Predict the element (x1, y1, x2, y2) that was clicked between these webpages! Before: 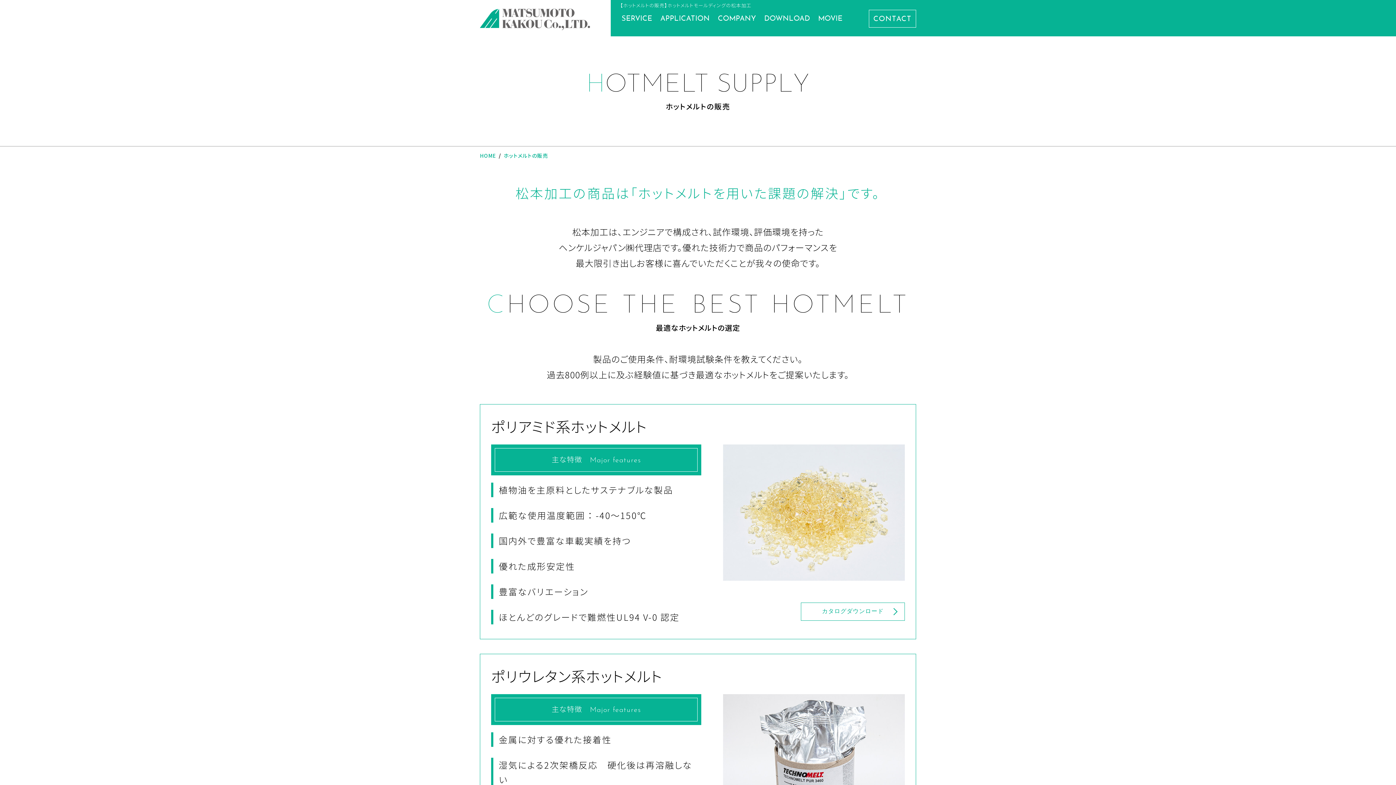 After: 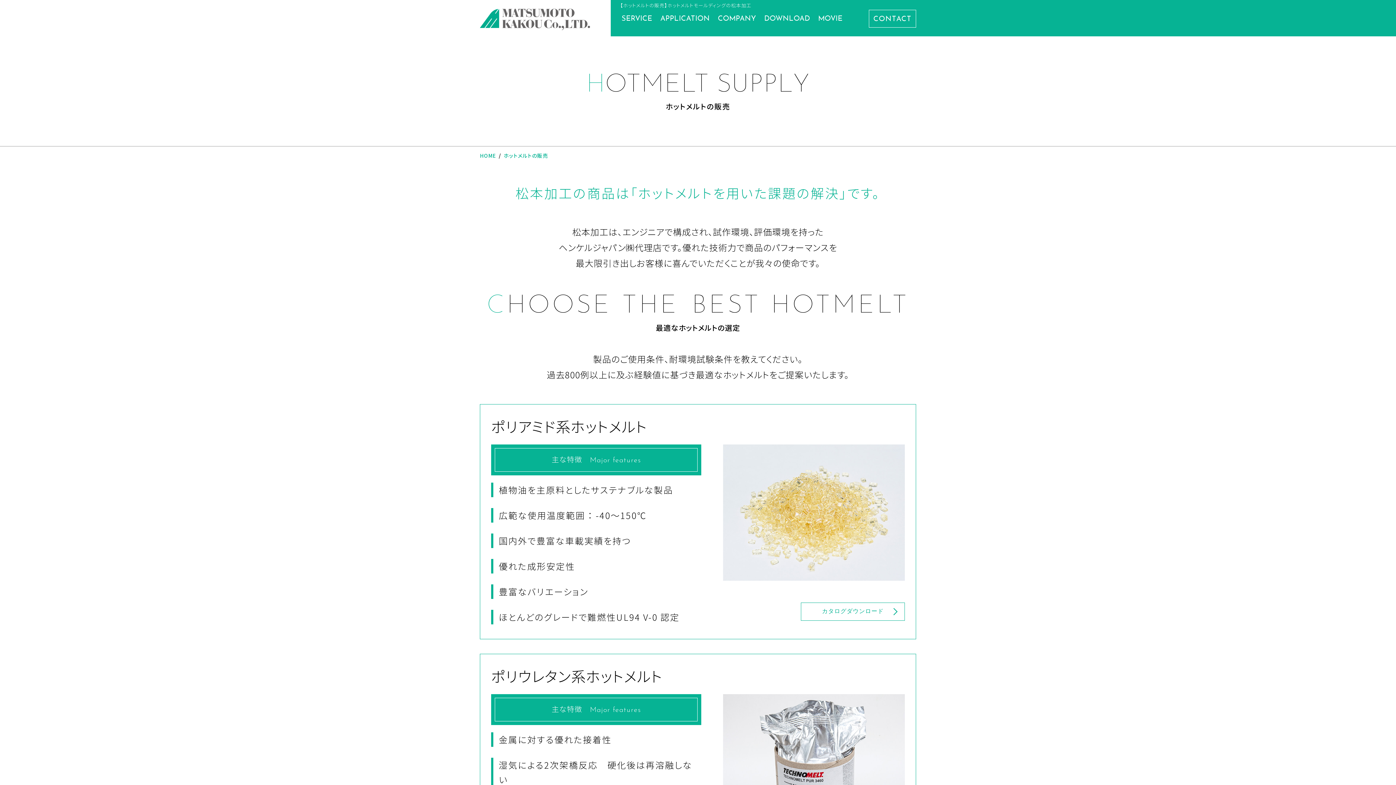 Action: label: ホットメルトの販売 bbox: (503, 153, 548, 158)